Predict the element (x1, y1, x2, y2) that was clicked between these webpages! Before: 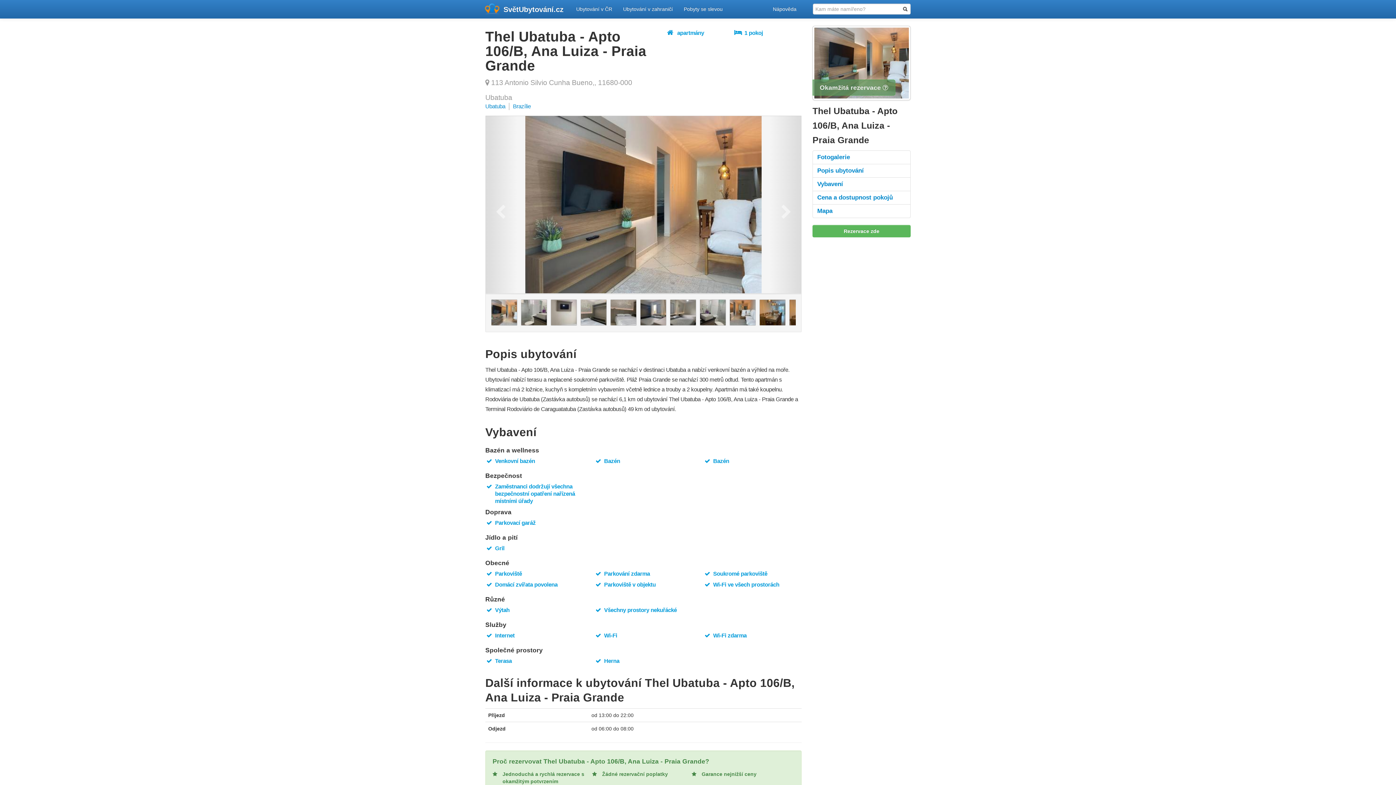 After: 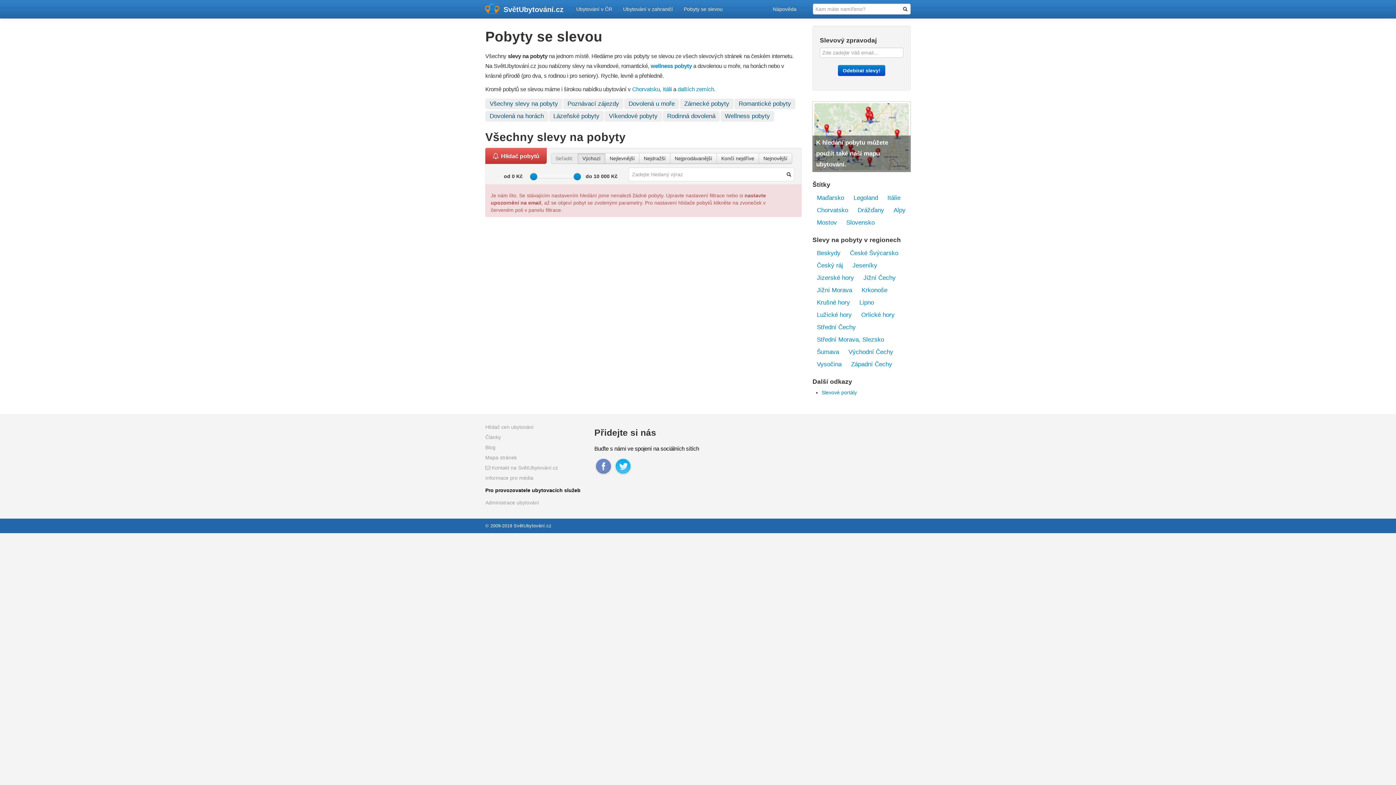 Action: label: Pobyty se slevou bbox: (678, 0, 728, 18)